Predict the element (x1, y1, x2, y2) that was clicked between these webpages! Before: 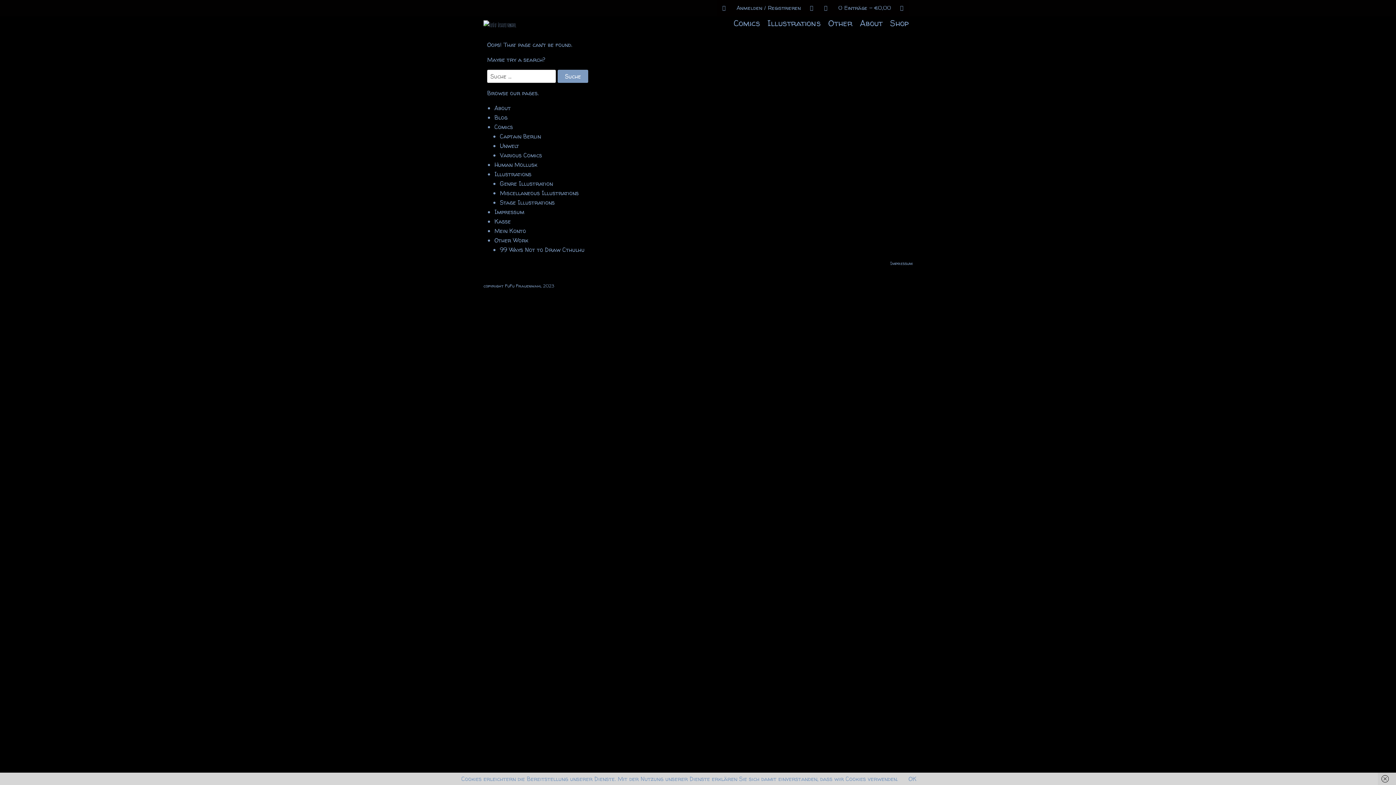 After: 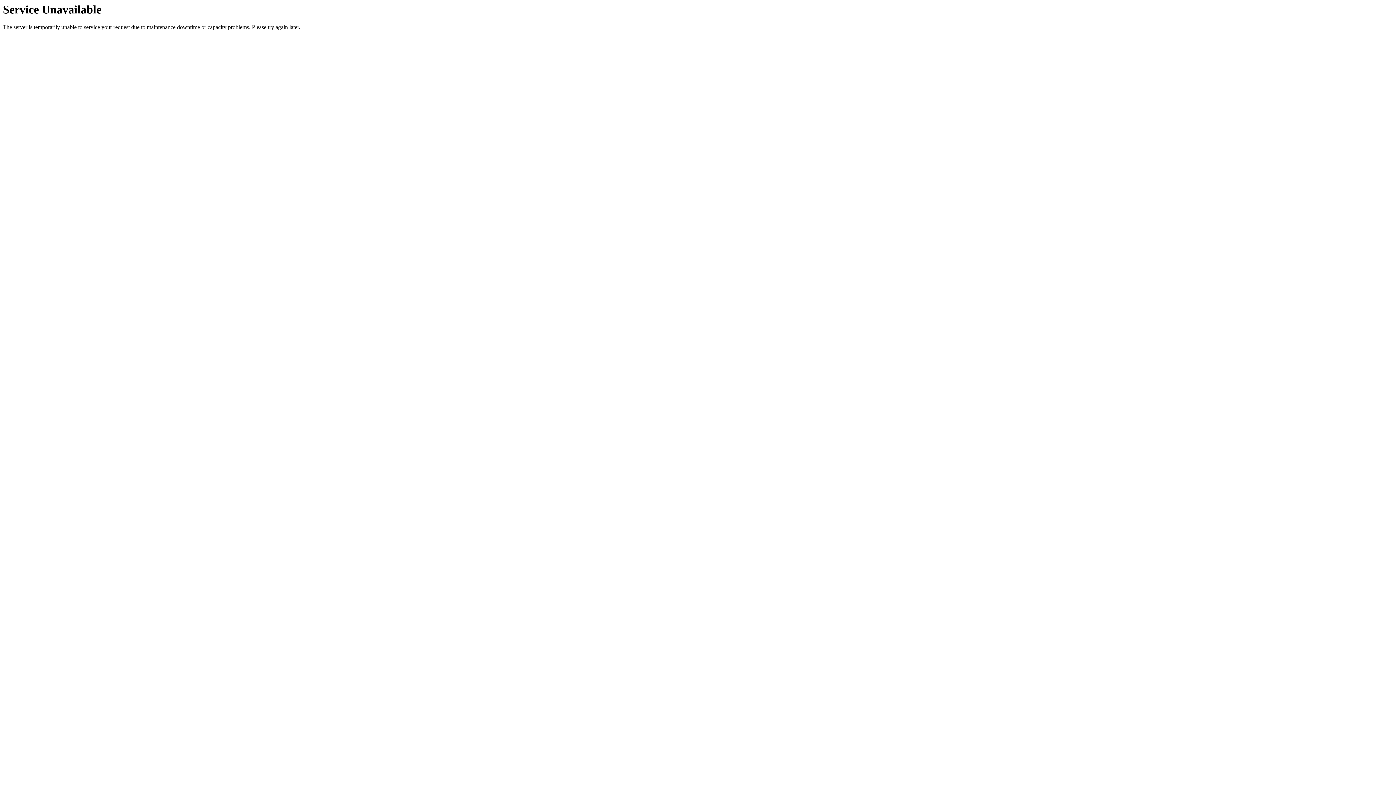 Action: bbox: (890, 16, 909, 30) label: Shop